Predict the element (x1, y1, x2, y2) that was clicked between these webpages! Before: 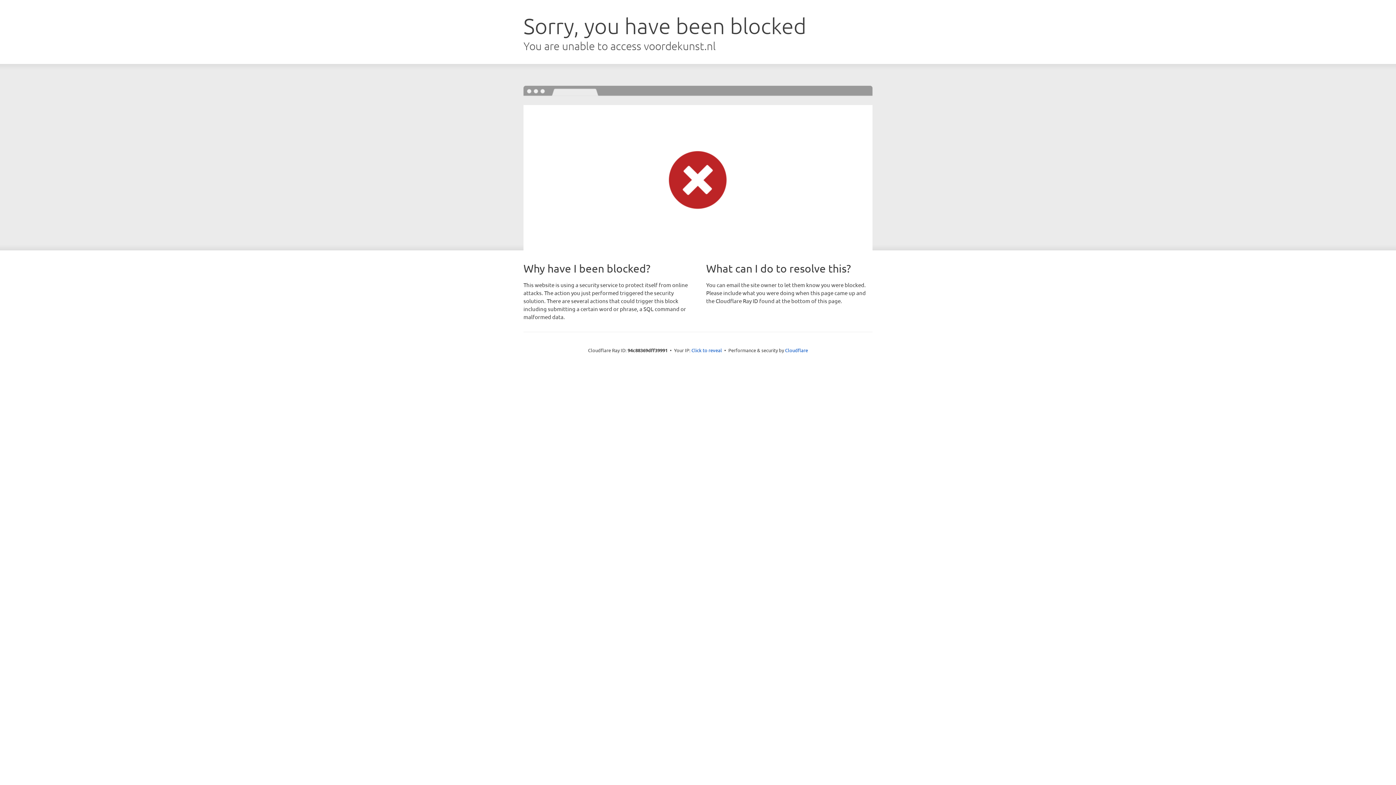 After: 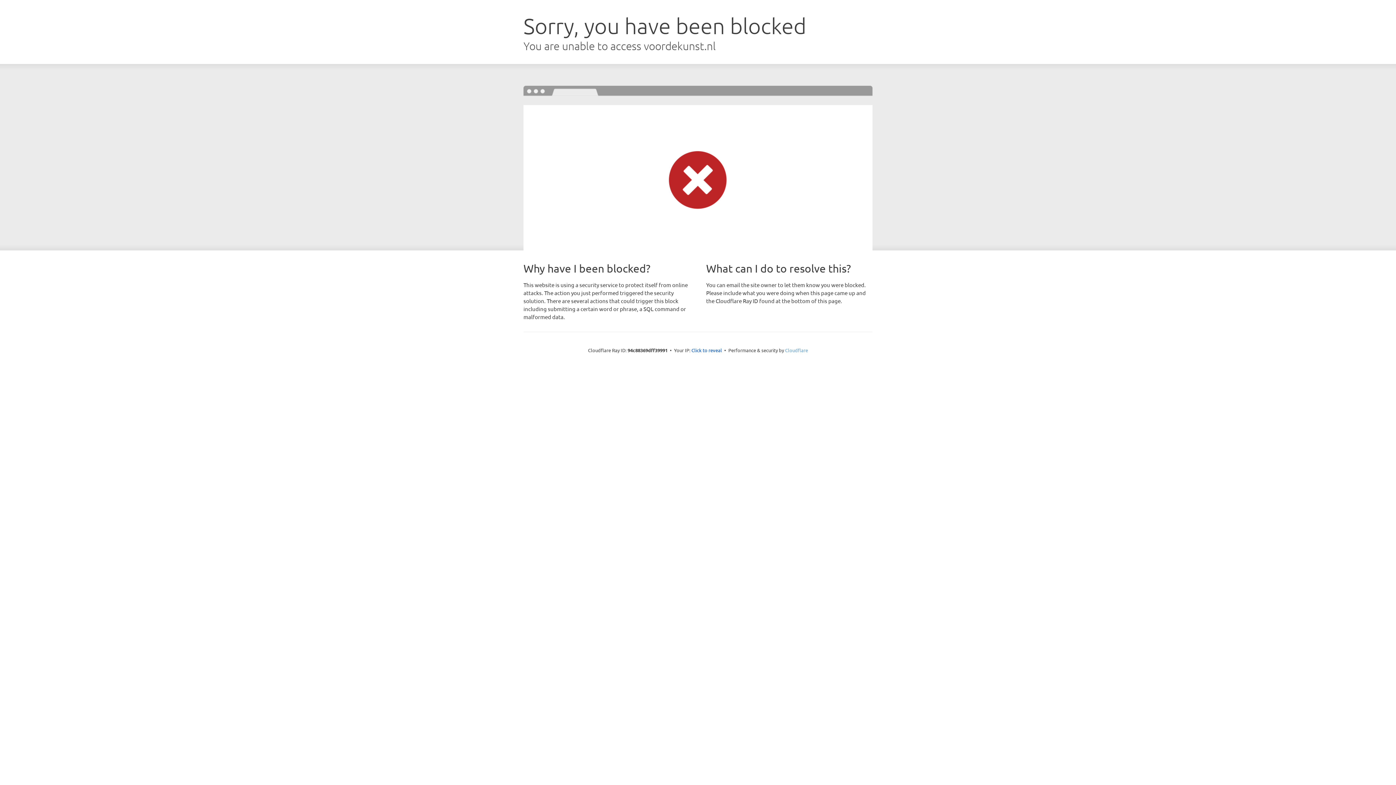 Action: bbox: (785, 347, 808, 353) label: Cloudflare